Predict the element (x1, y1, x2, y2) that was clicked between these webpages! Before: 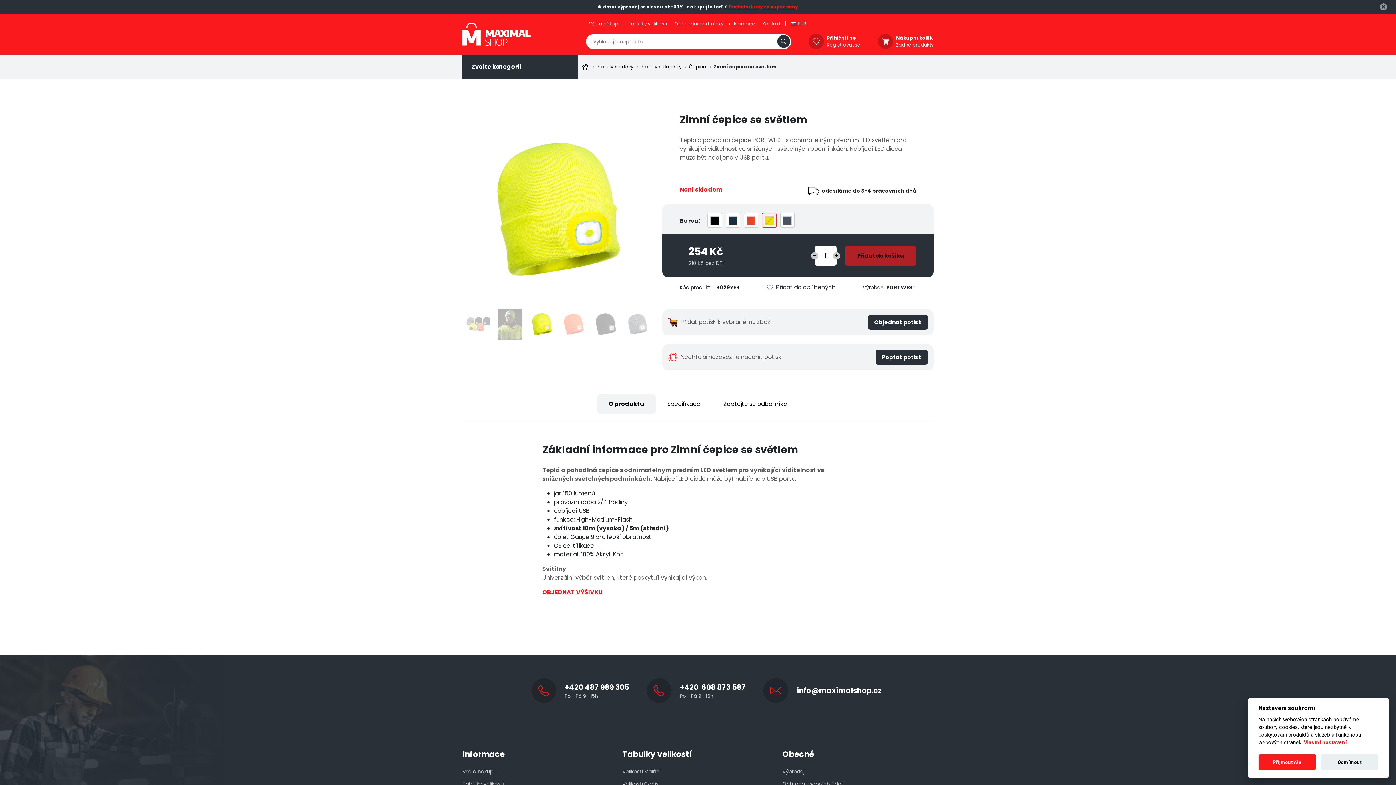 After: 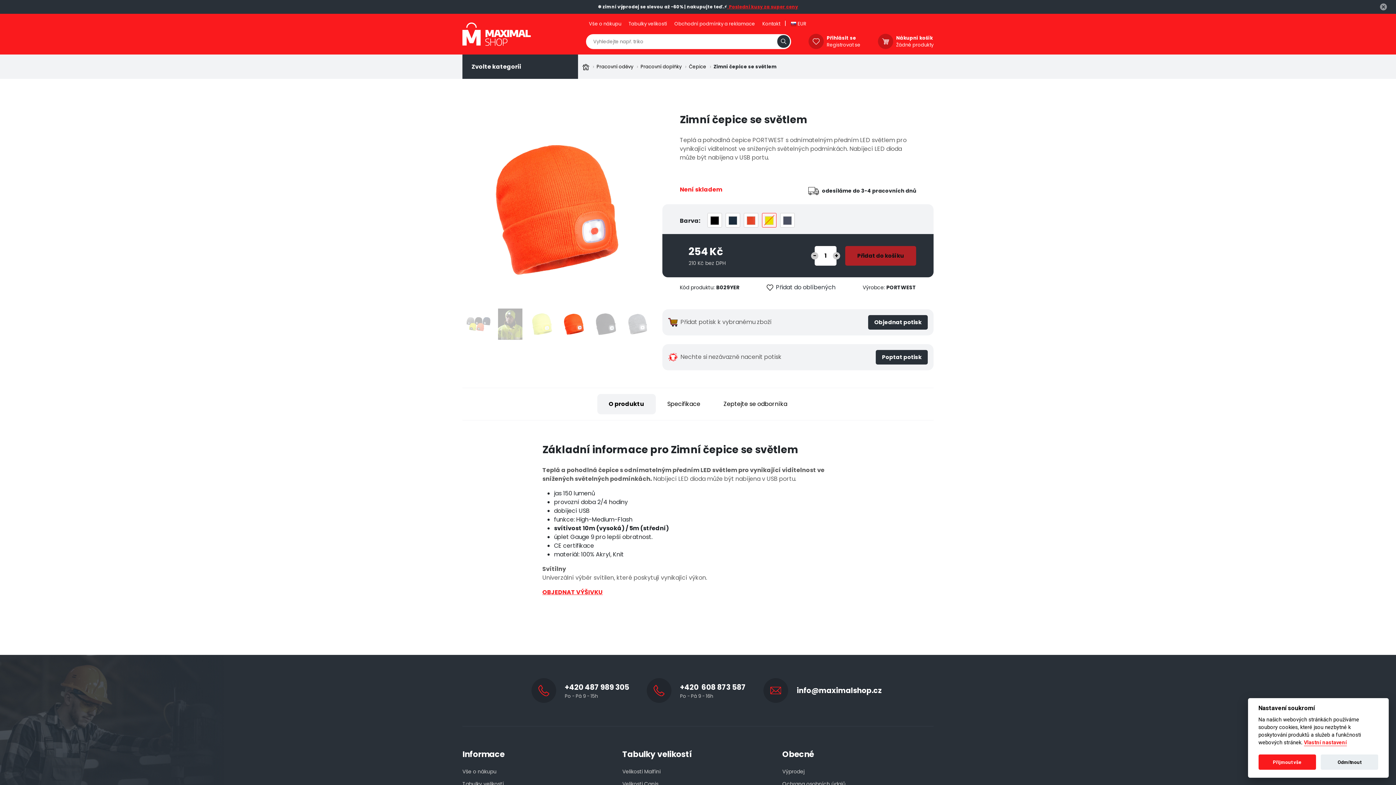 Action: bbox: (558, 305, 590, 343)